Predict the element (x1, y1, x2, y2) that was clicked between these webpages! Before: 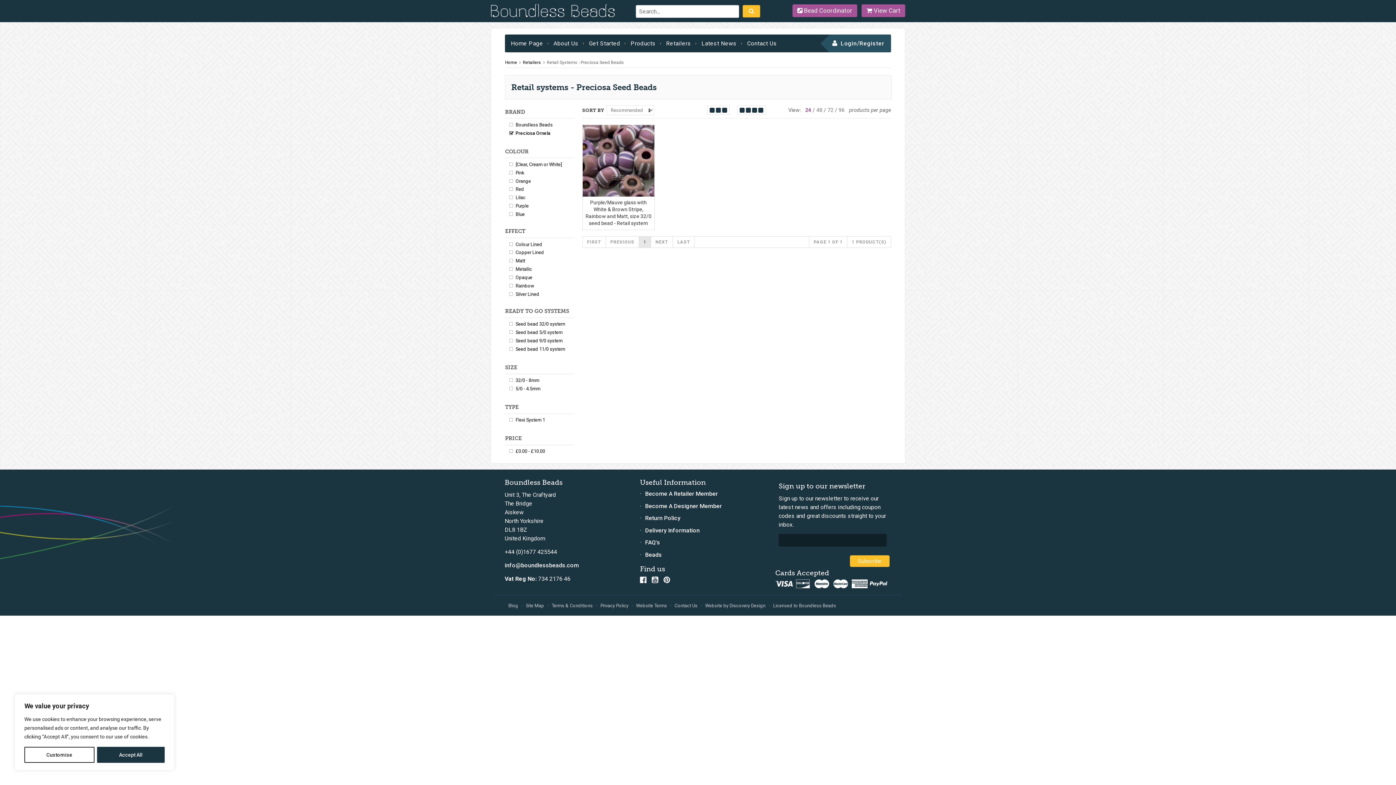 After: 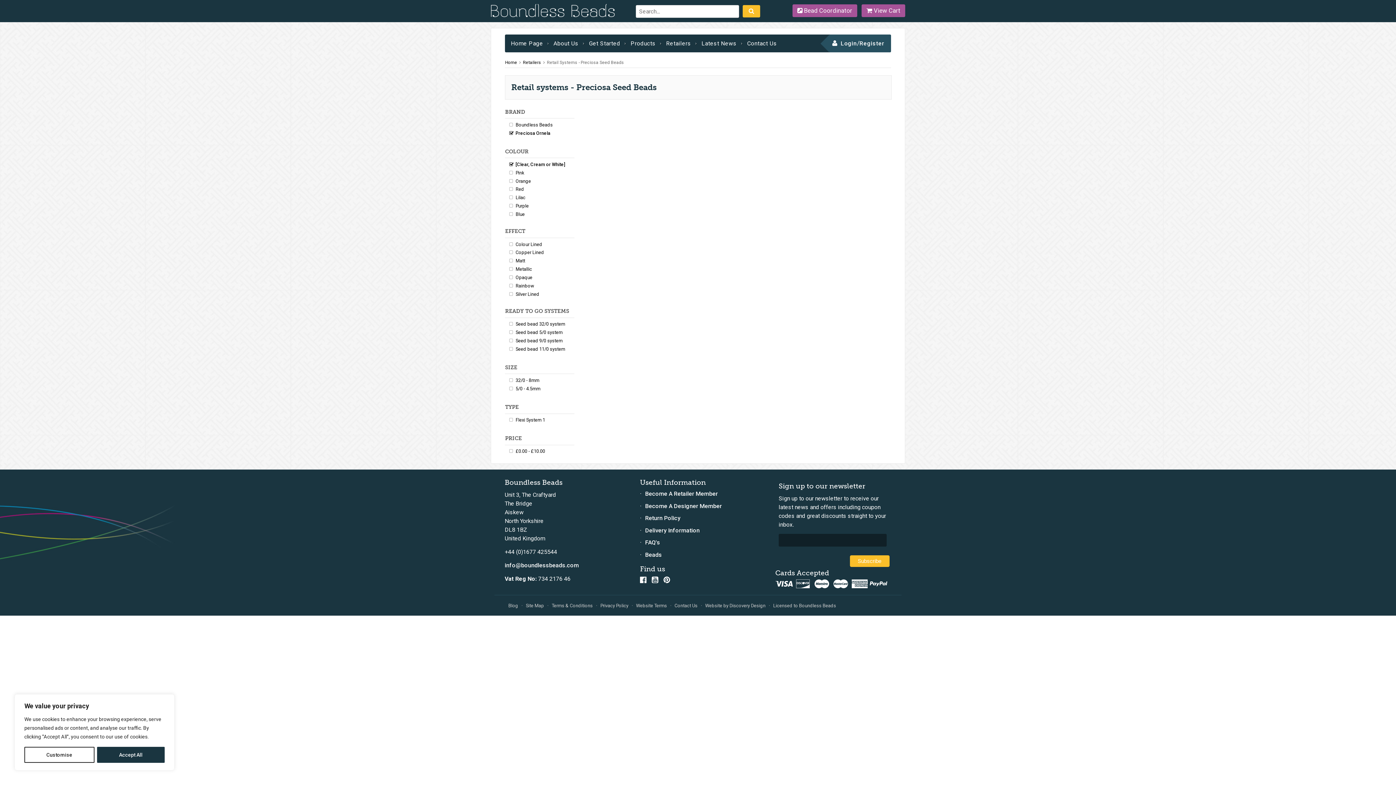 Action: bbox: (509, 161, 562, 167) label: [Clear, Cream or White]